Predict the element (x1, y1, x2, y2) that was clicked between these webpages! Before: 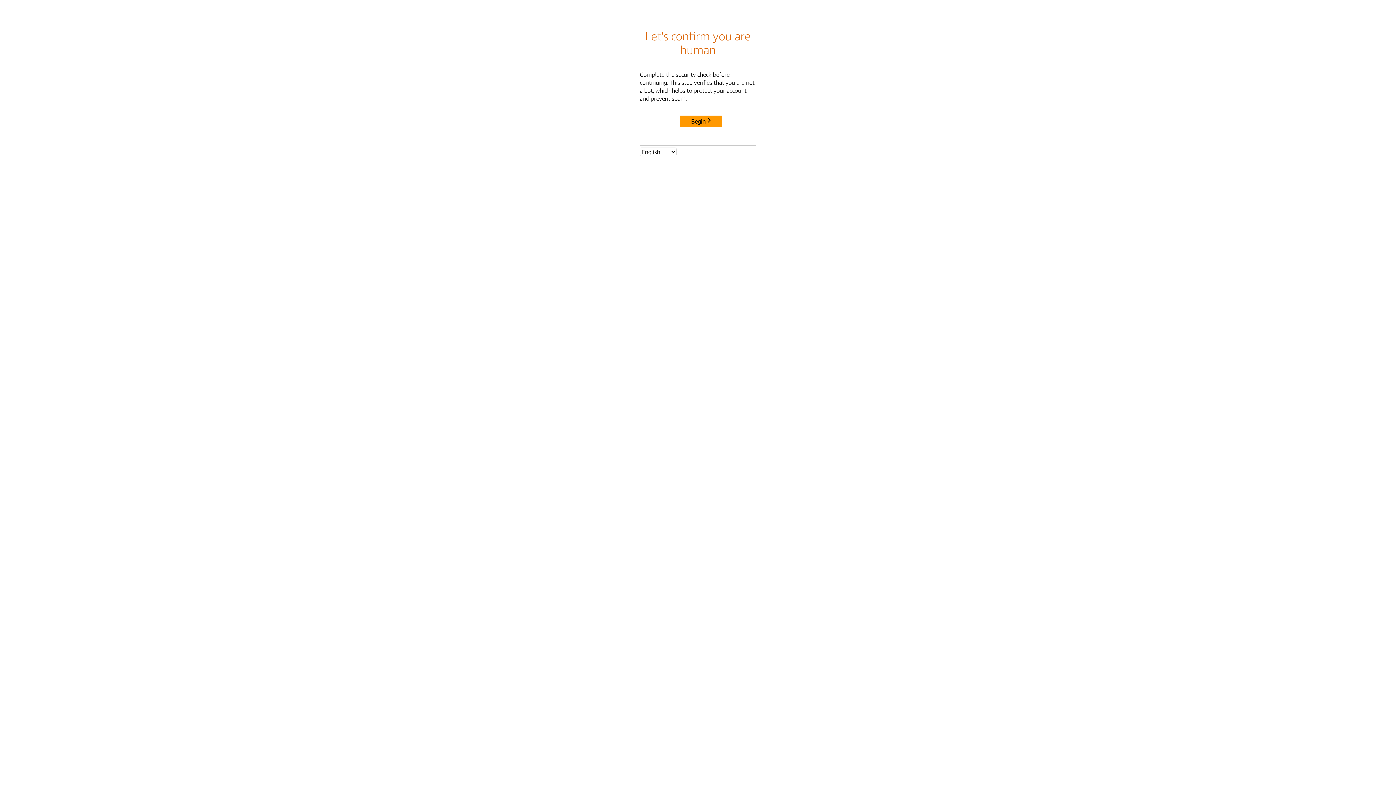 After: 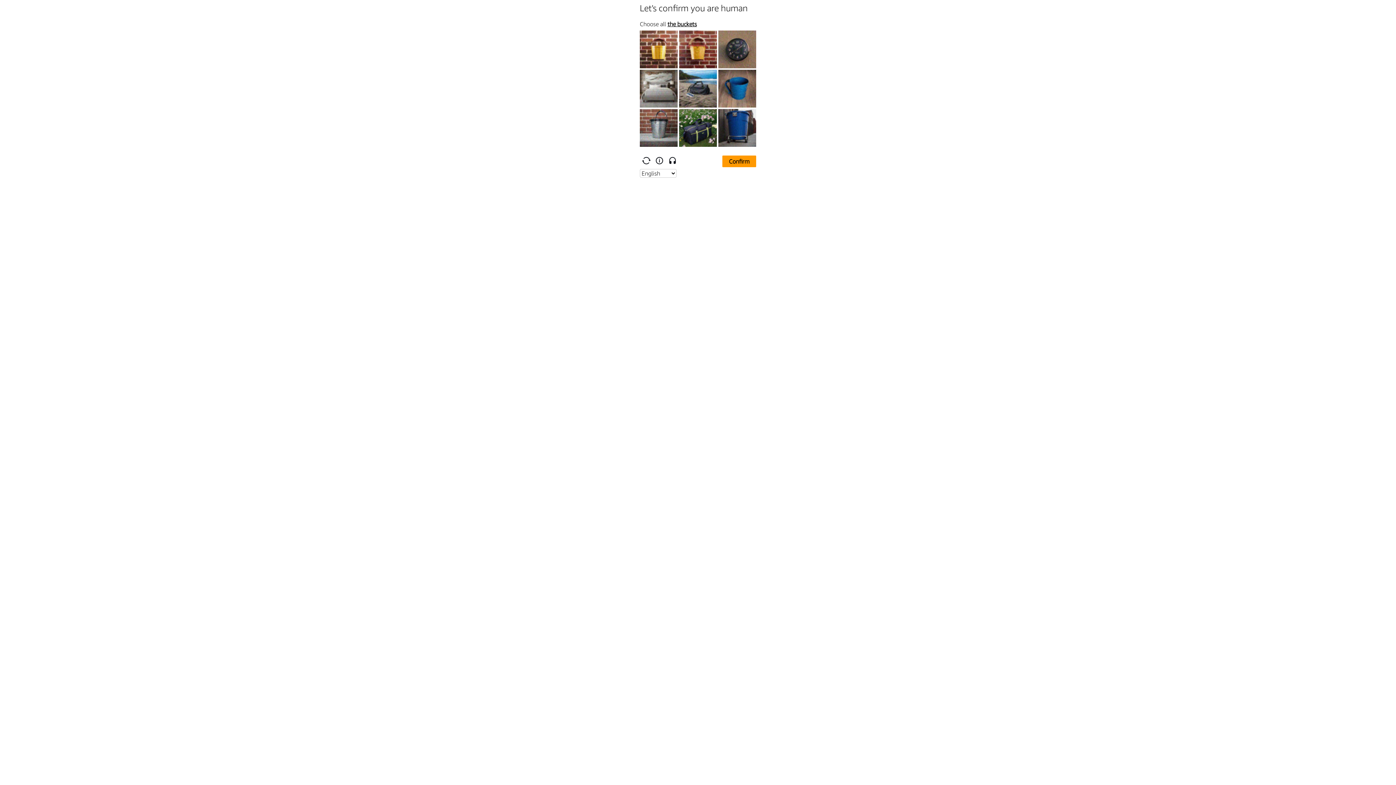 Action: label: Begin bbox: (680, 115, 722, 127)